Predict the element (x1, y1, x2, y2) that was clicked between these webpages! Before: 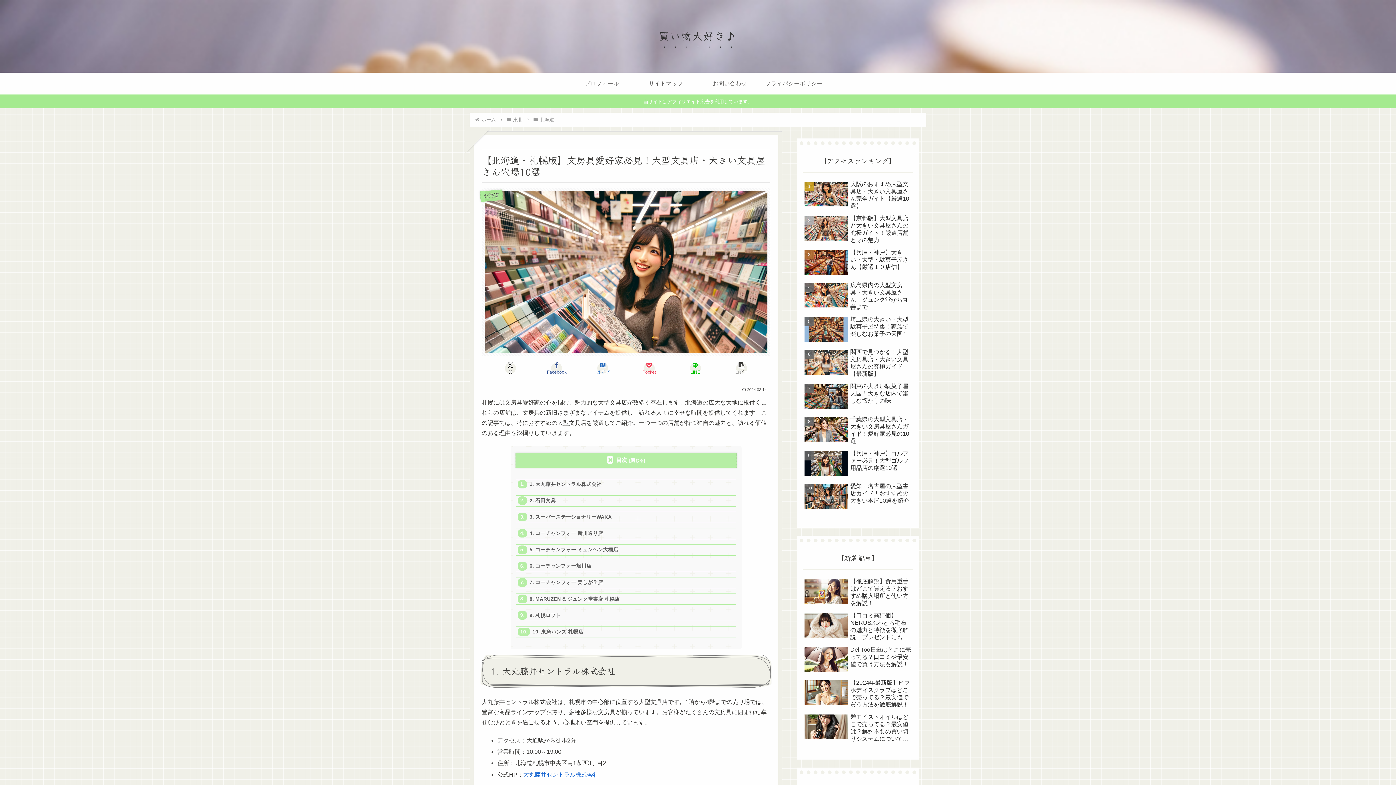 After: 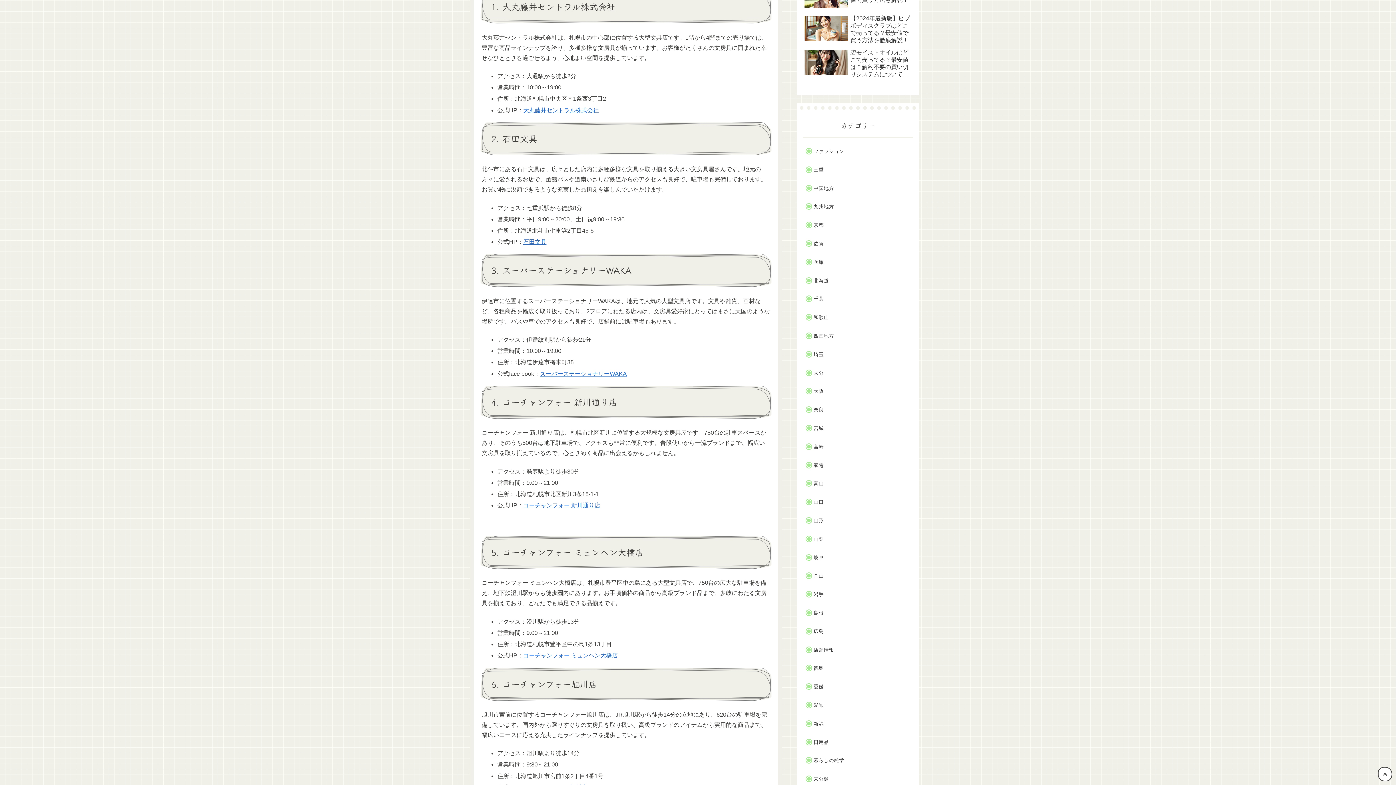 Action: bbox: (516, 479, 735, 490) label: 1. 大丸藤井セントラル株式会社